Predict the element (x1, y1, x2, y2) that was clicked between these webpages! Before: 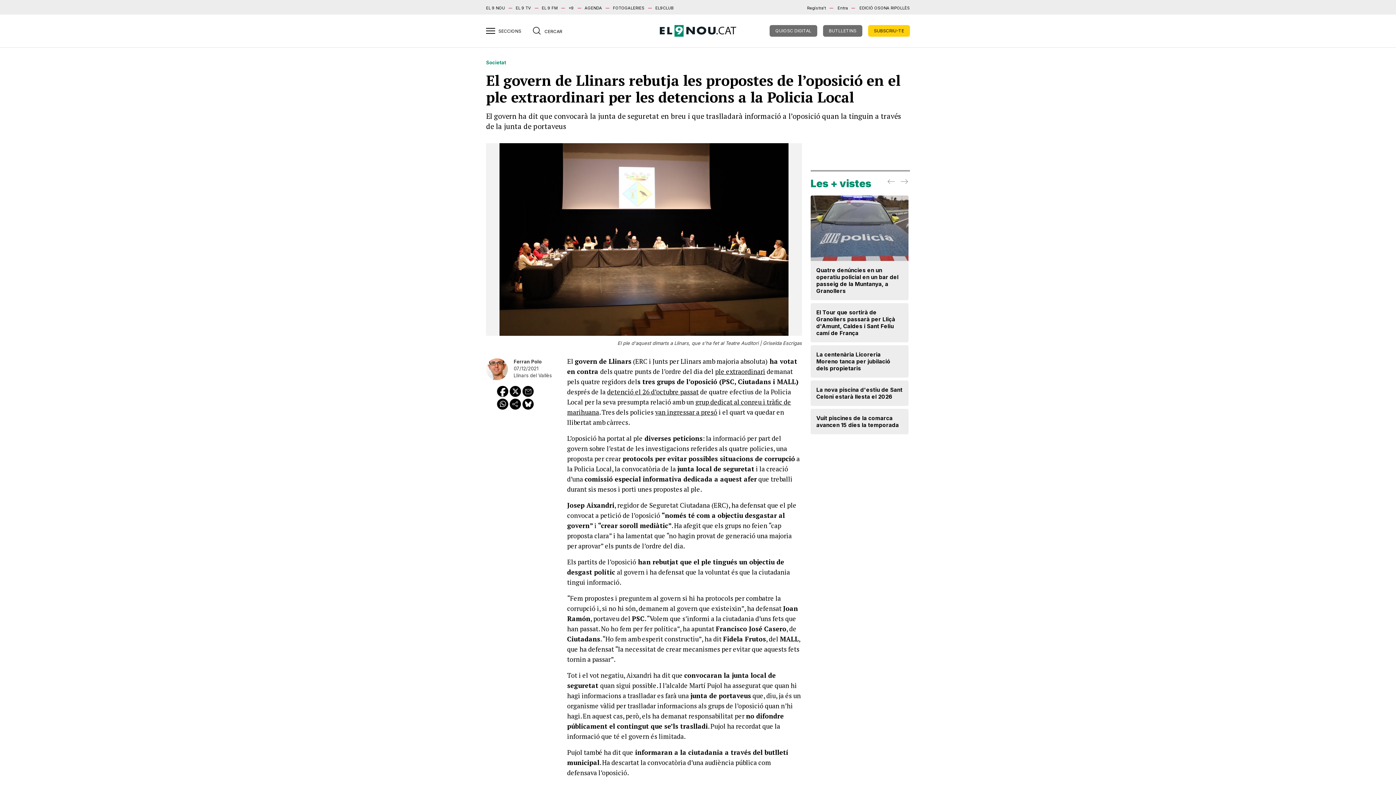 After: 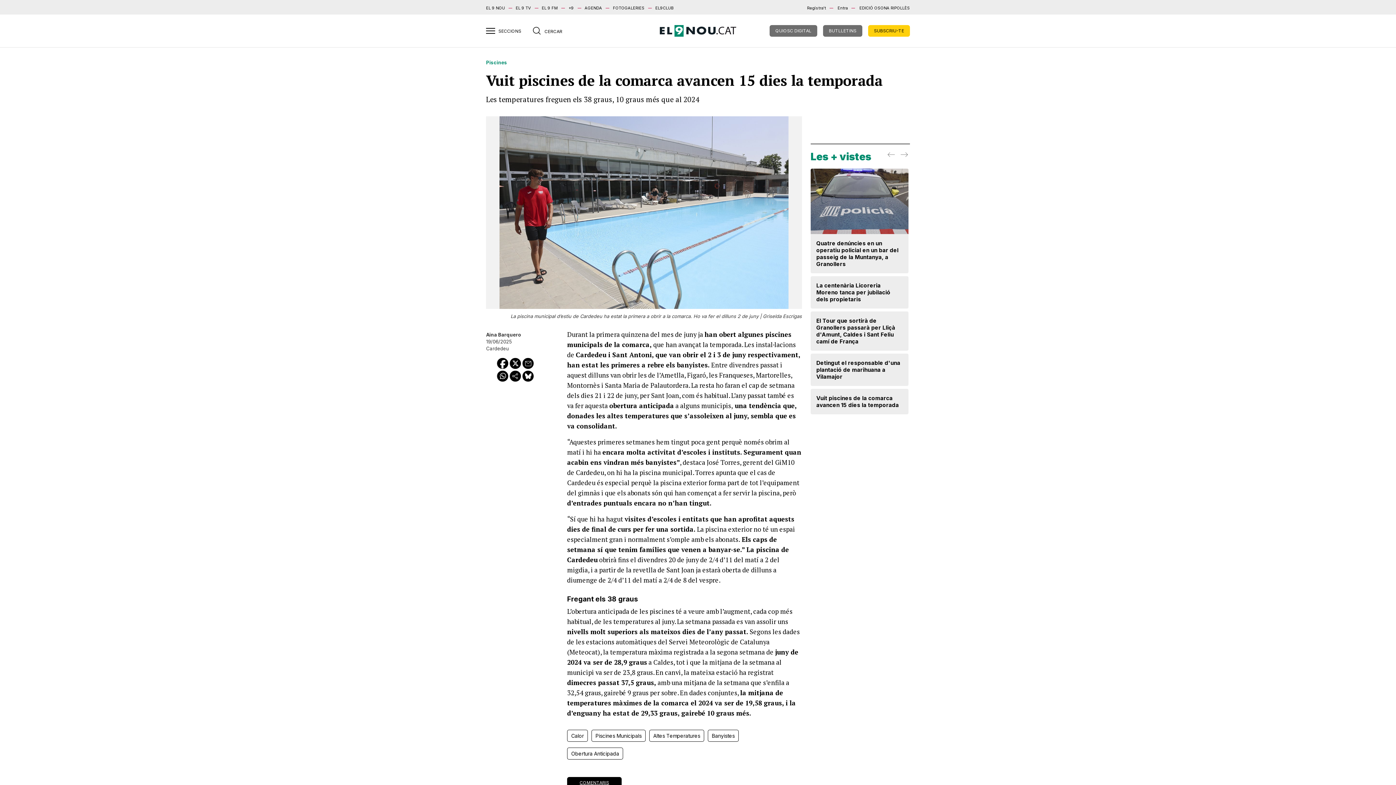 Action: label: Vuit piscines de la comarca avancen 15 dies la temporada bbox: (810, 409, 908, 434)